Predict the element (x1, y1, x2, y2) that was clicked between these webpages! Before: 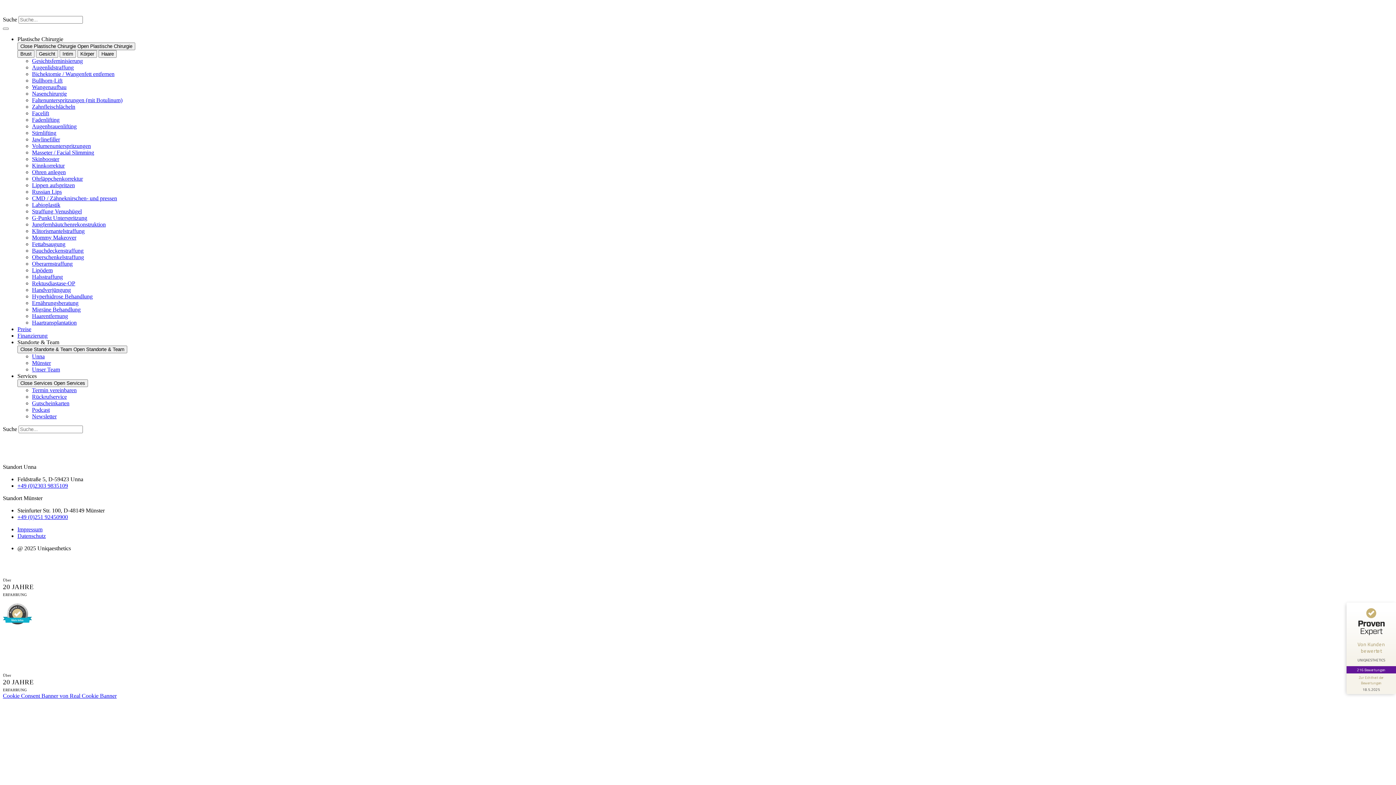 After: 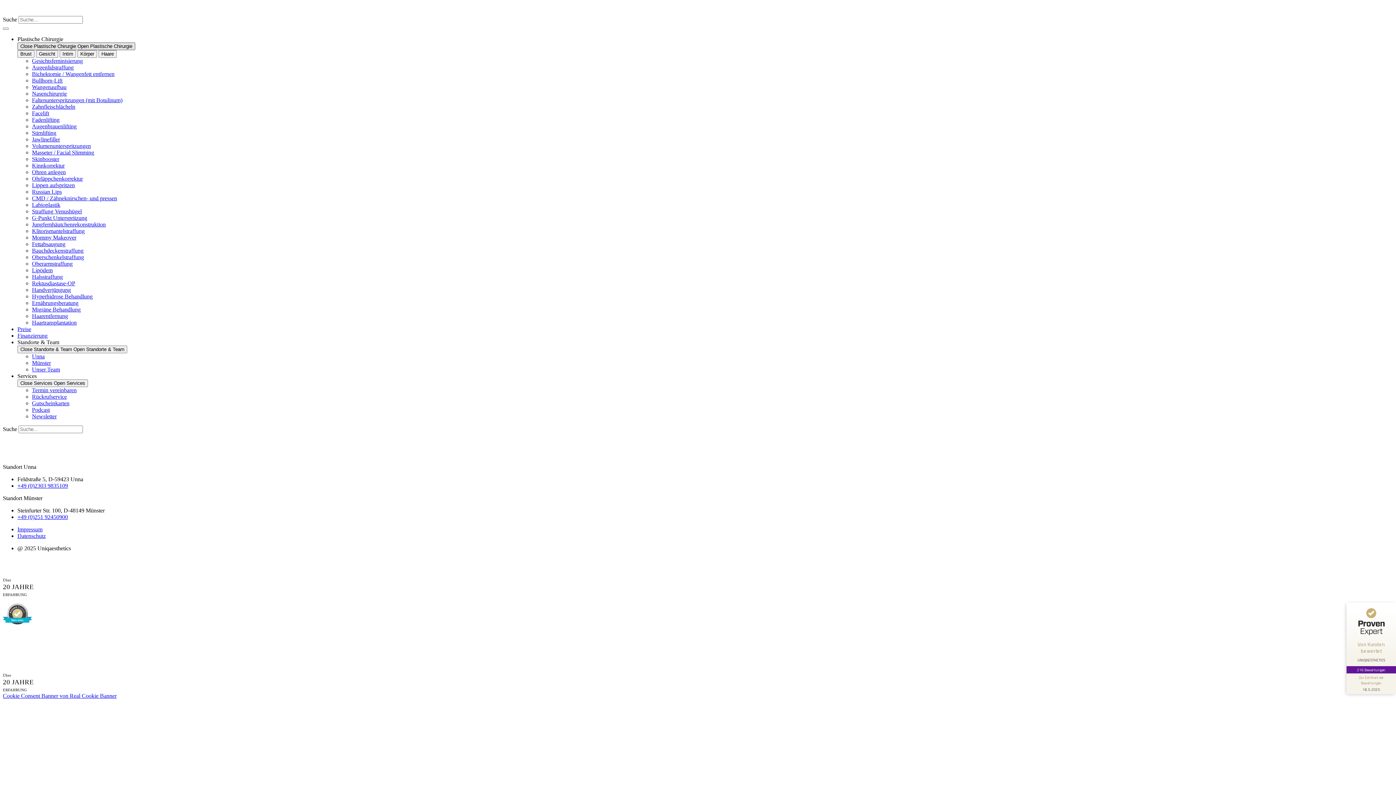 Action: bbox: (17, 42, 135, 50) label: Close Plastische Chirurgie Open Plastische Chirurgie